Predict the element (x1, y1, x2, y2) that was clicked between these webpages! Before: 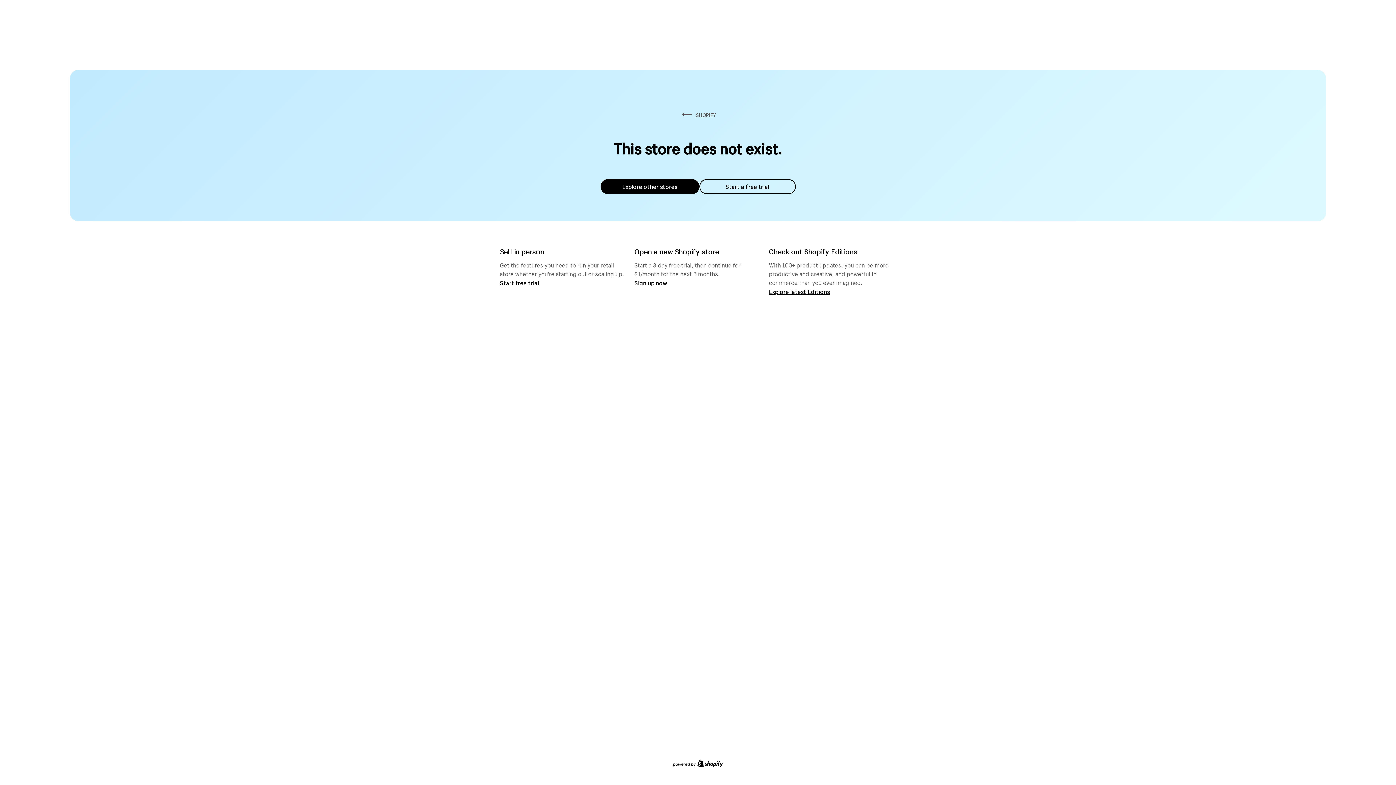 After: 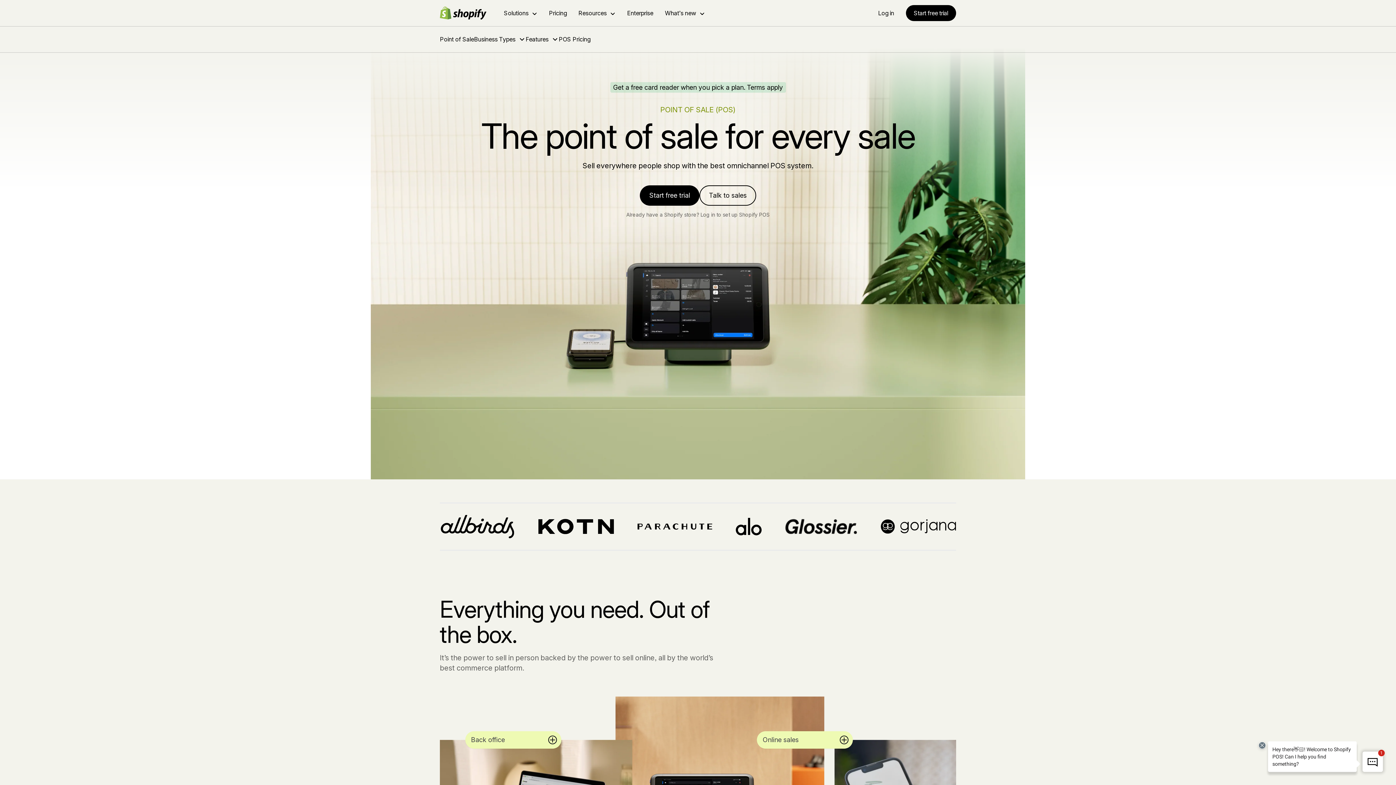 Action: label: Start free trial bbox: (500, 279, 539, 286)